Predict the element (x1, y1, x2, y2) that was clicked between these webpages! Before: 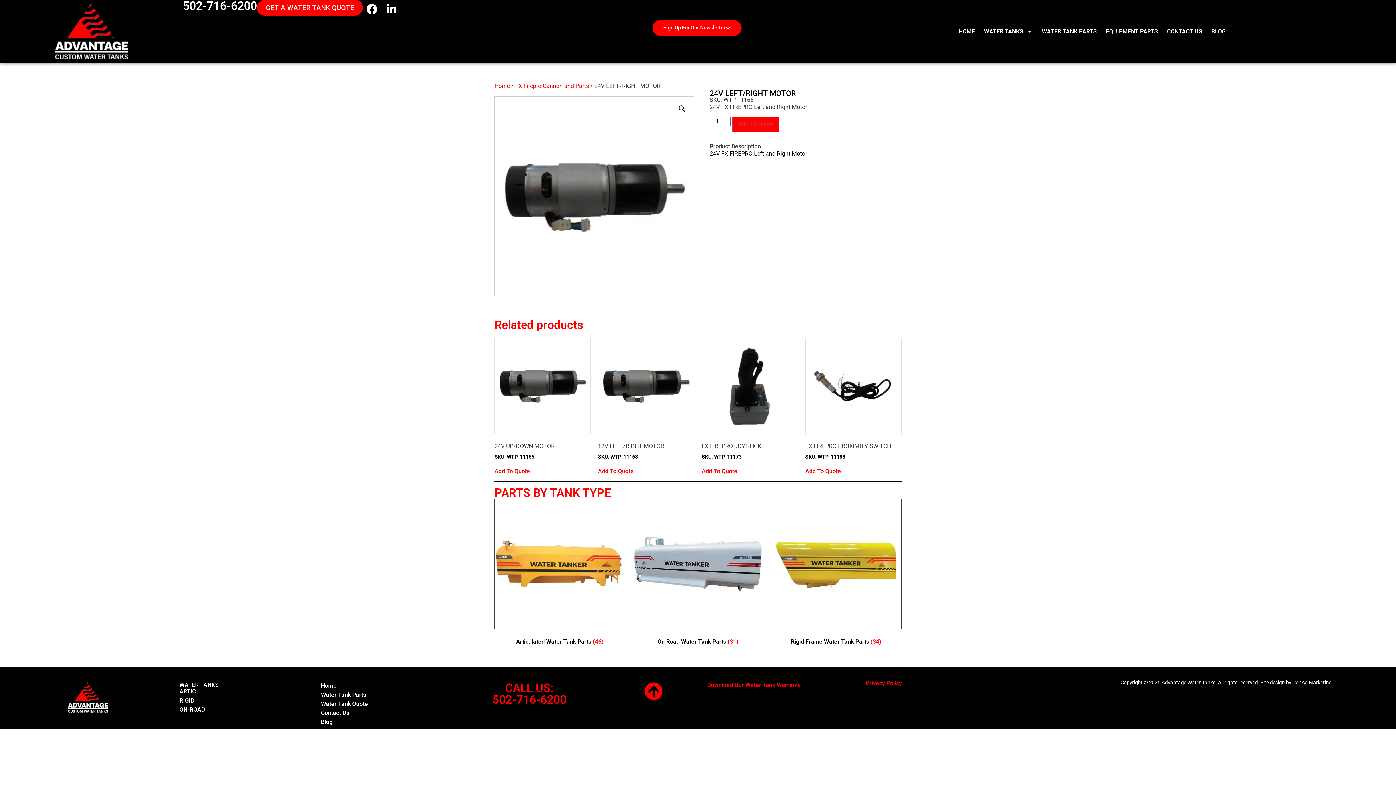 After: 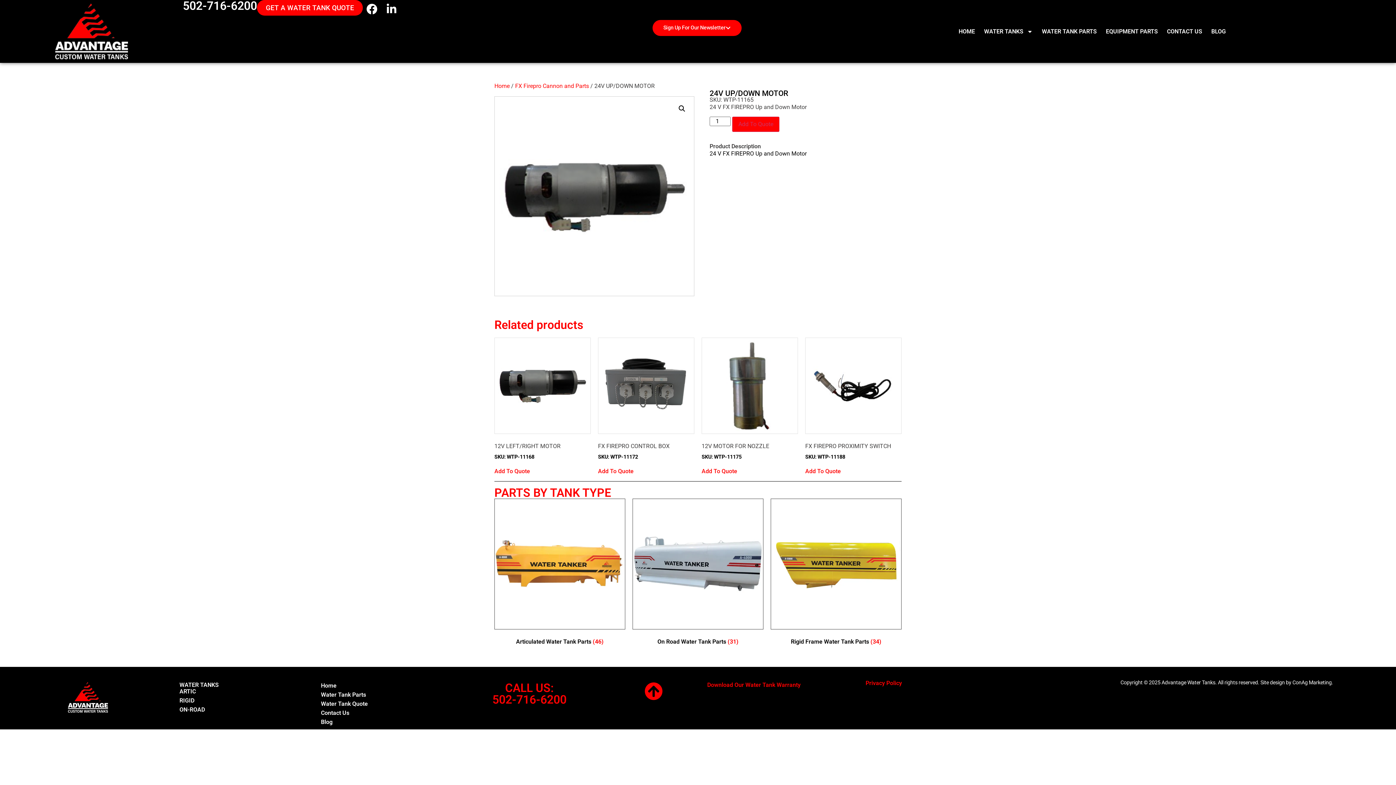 Action: label: 24V UP/DOWN MOTOR
SKU: WTP-11165 bbox: (494, 337, 590, 461)